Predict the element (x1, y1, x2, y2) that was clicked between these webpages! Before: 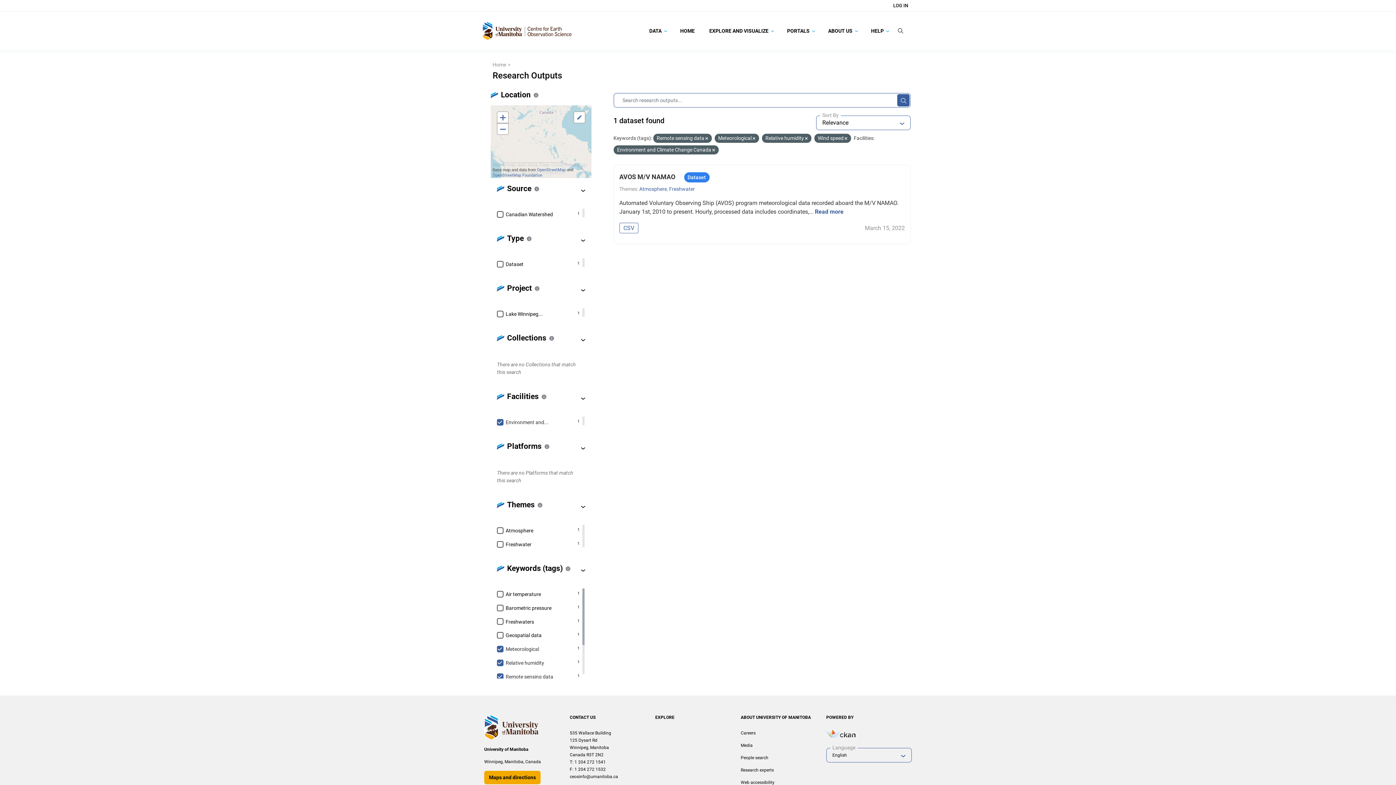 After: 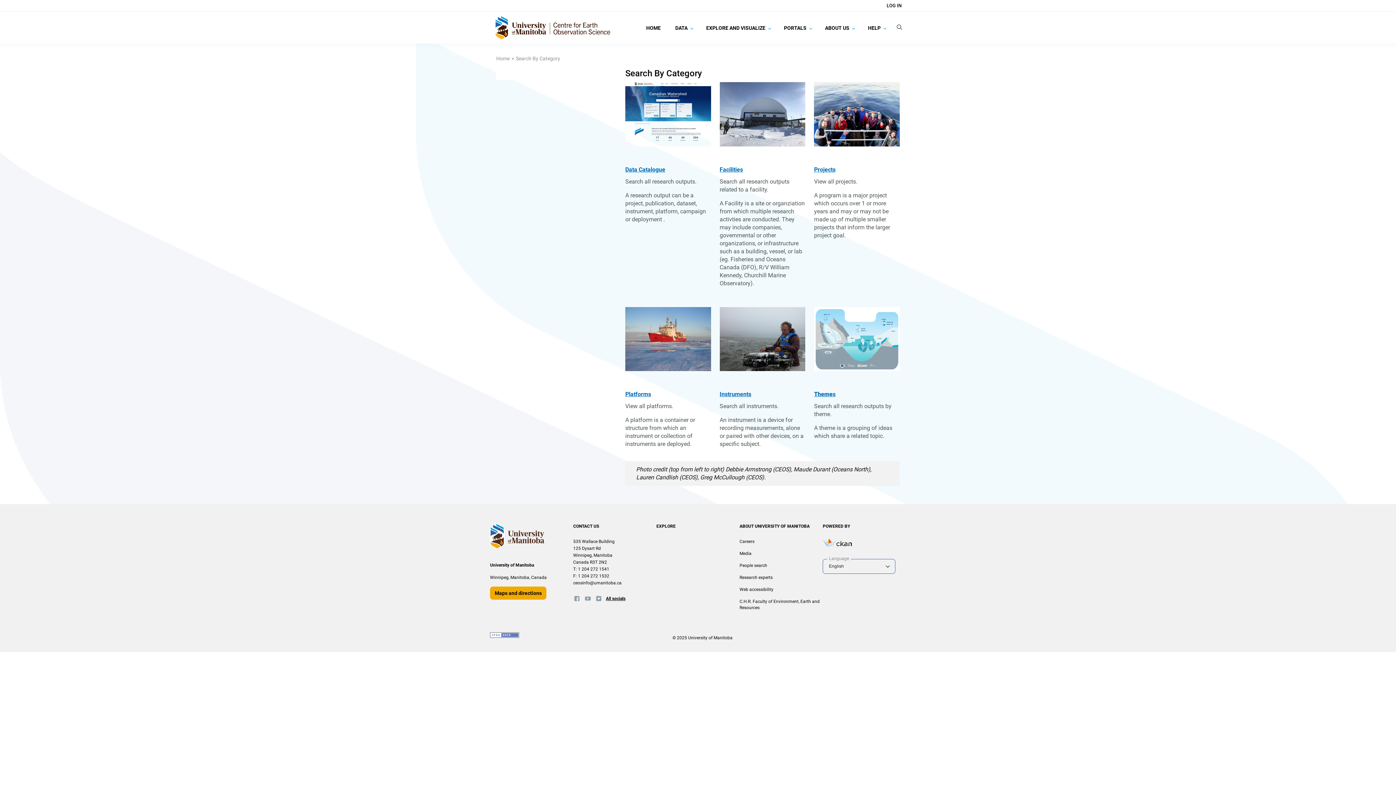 Action: bbox: (644, 14, 671, 46) label: DATA 